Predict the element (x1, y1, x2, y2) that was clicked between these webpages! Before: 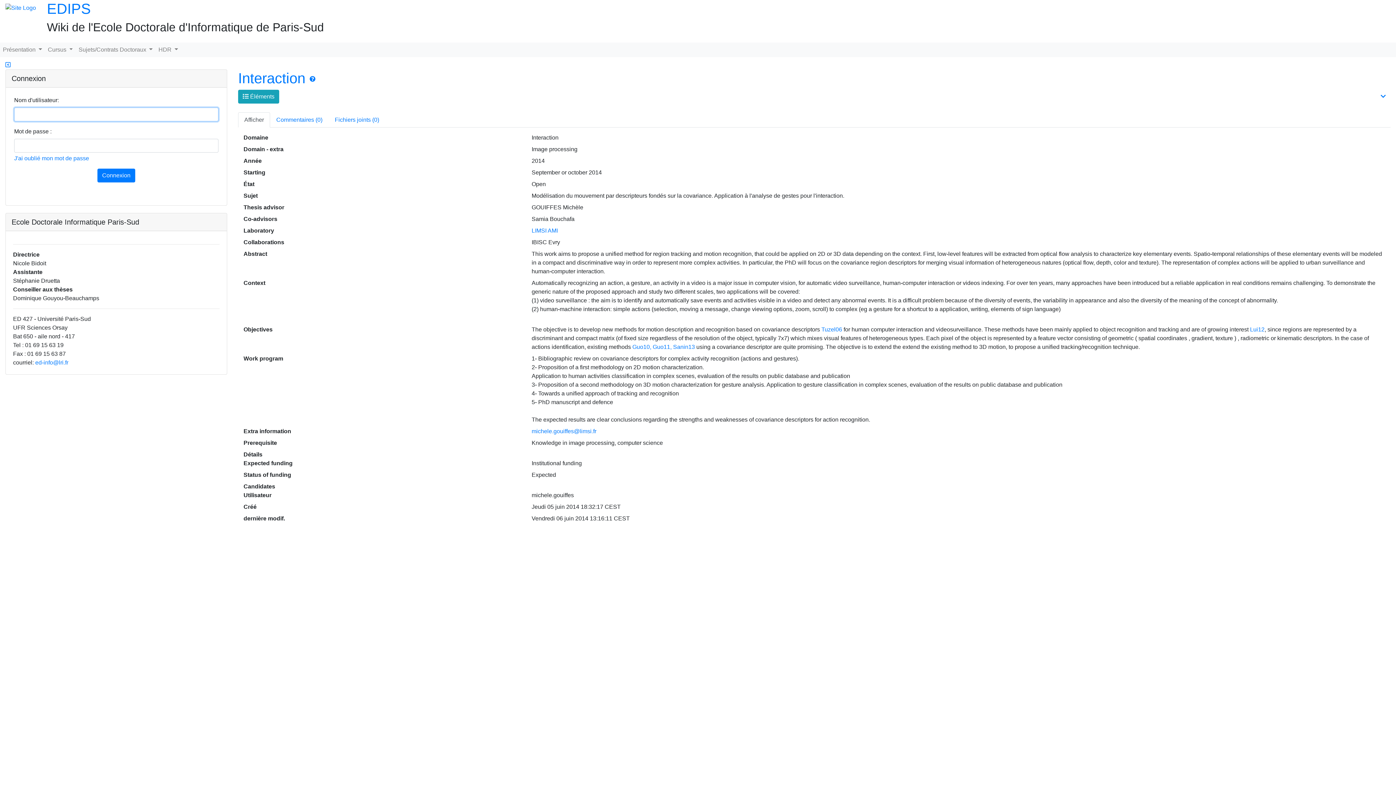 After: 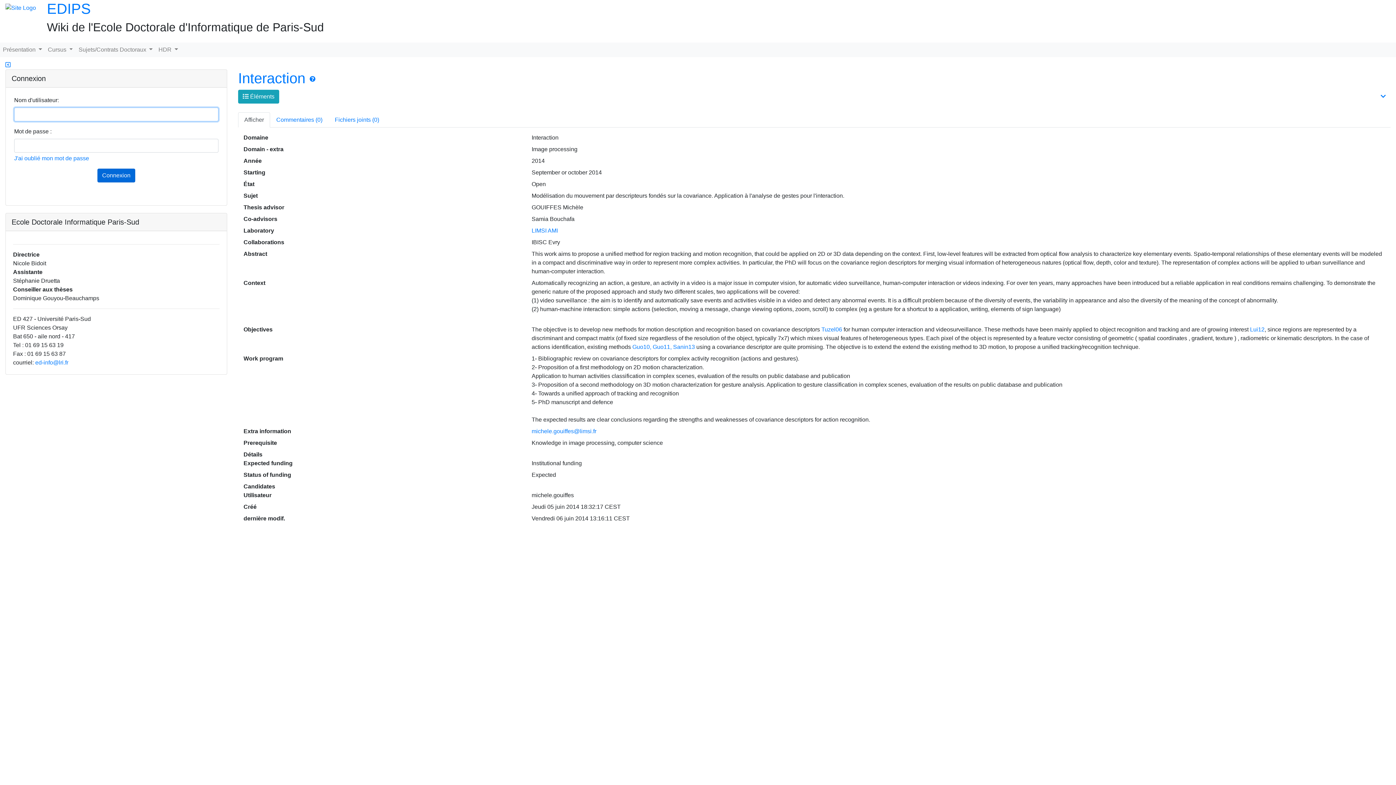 Action: bbox: (97, 168, 135, 182) label: Connexion